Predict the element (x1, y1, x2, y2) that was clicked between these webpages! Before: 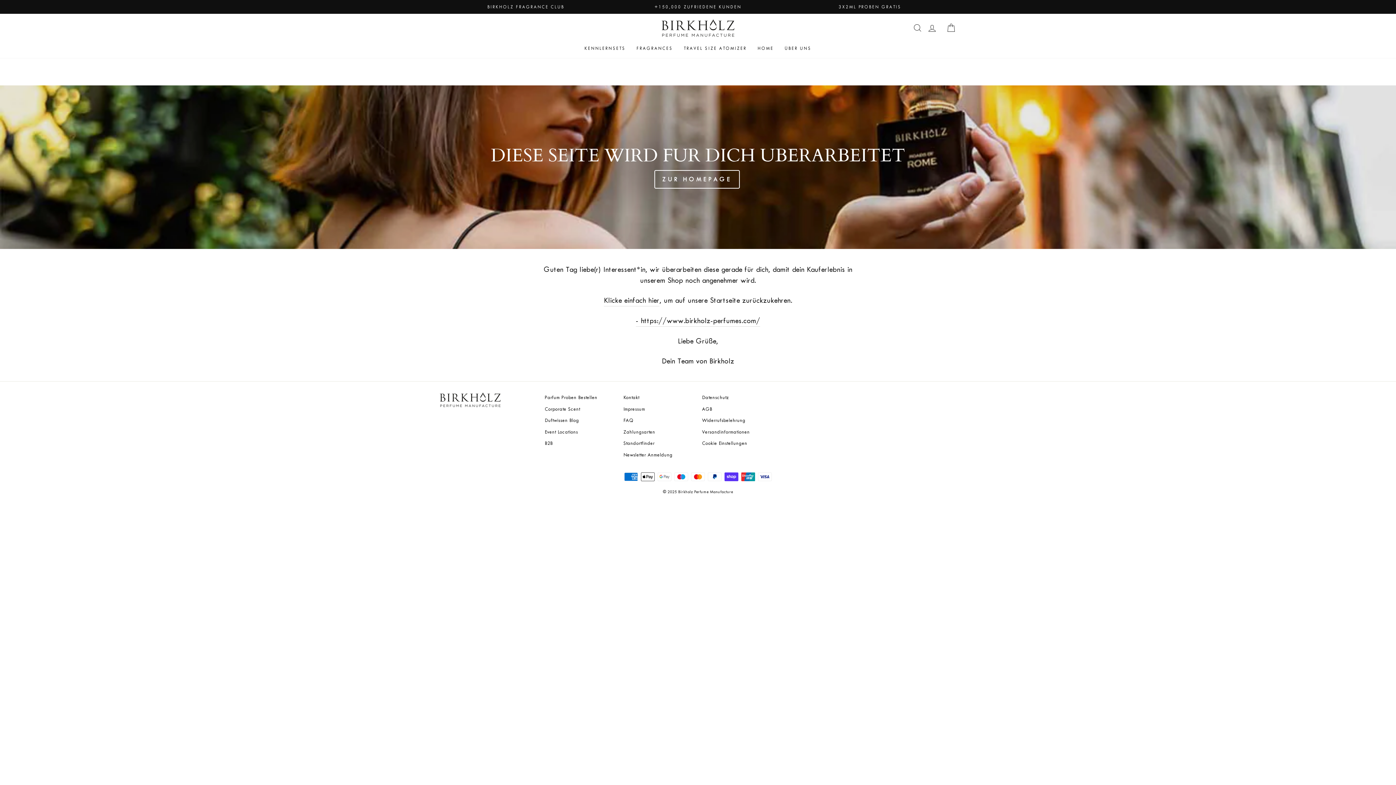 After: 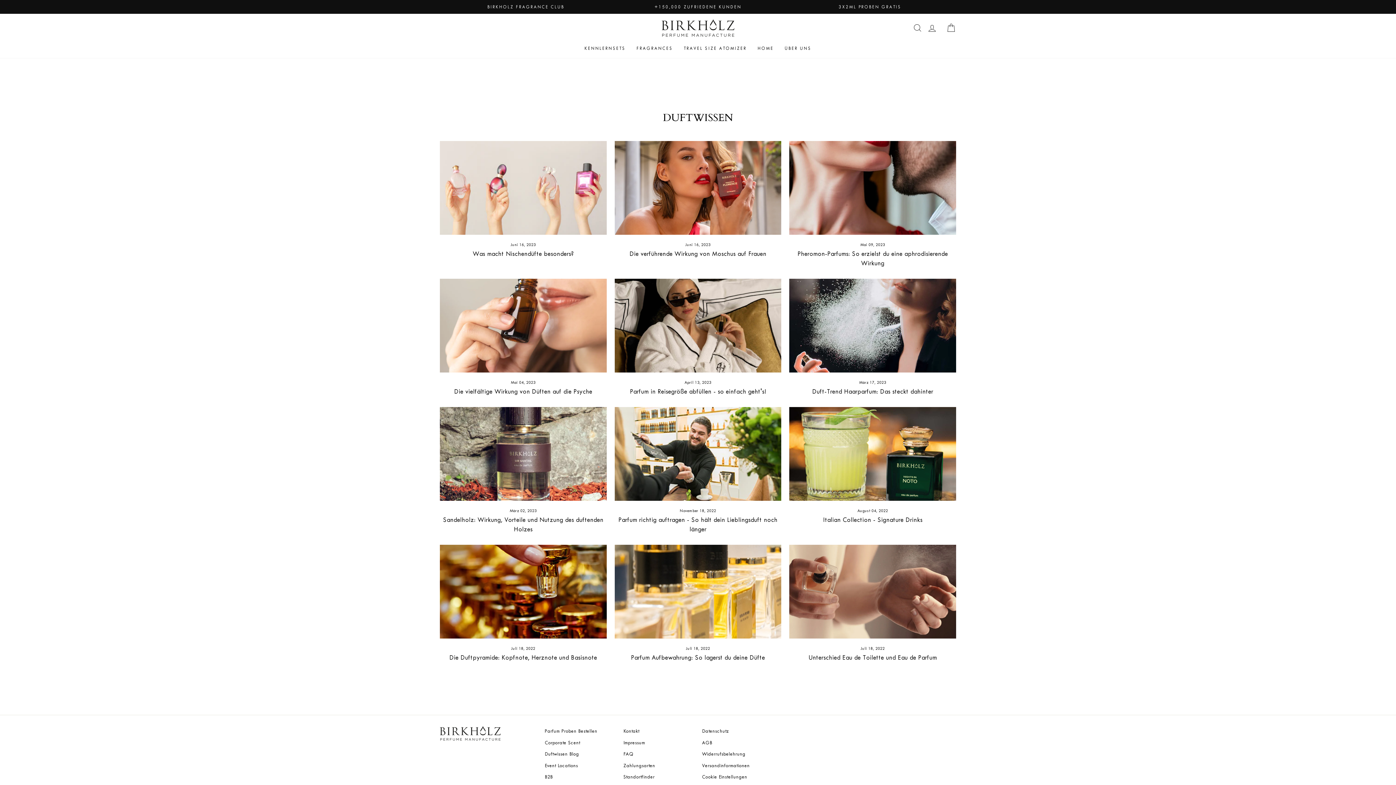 Action: label: Duftwissen Blog bbox: (544, 415, 579, 425)